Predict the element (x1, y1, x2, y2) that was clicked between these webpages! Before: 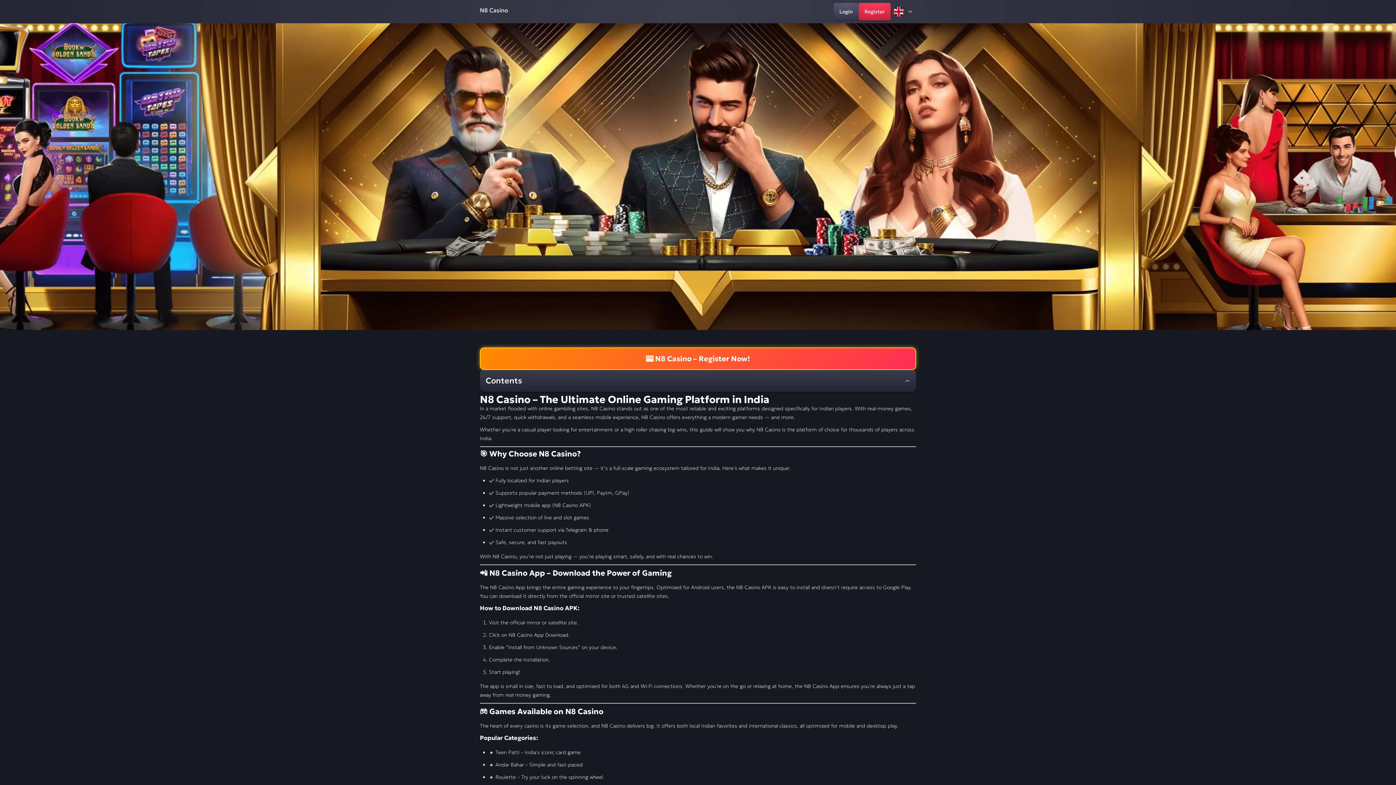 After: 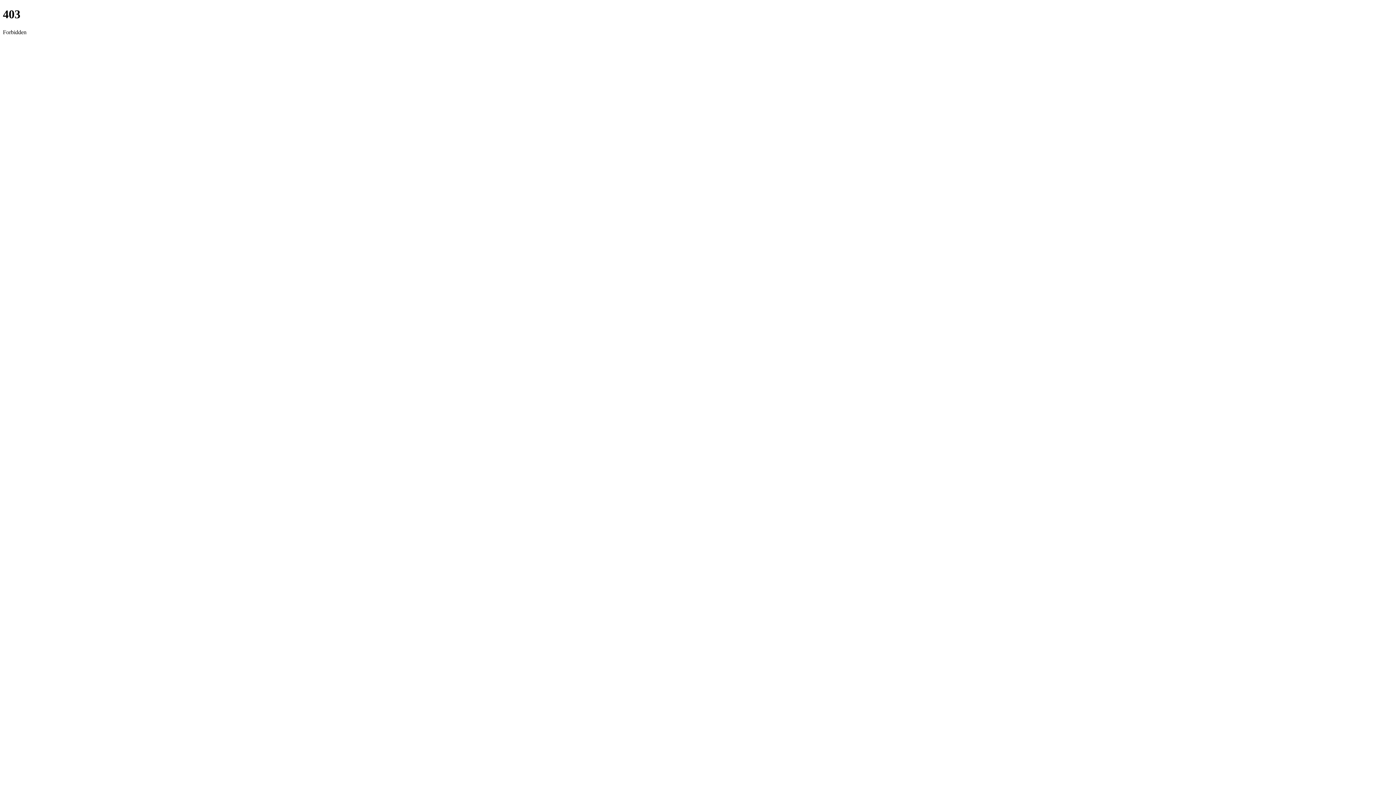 Action: bbox: (480, 347, 916, 370) label: 🎰 N8 Casino – Register Now!